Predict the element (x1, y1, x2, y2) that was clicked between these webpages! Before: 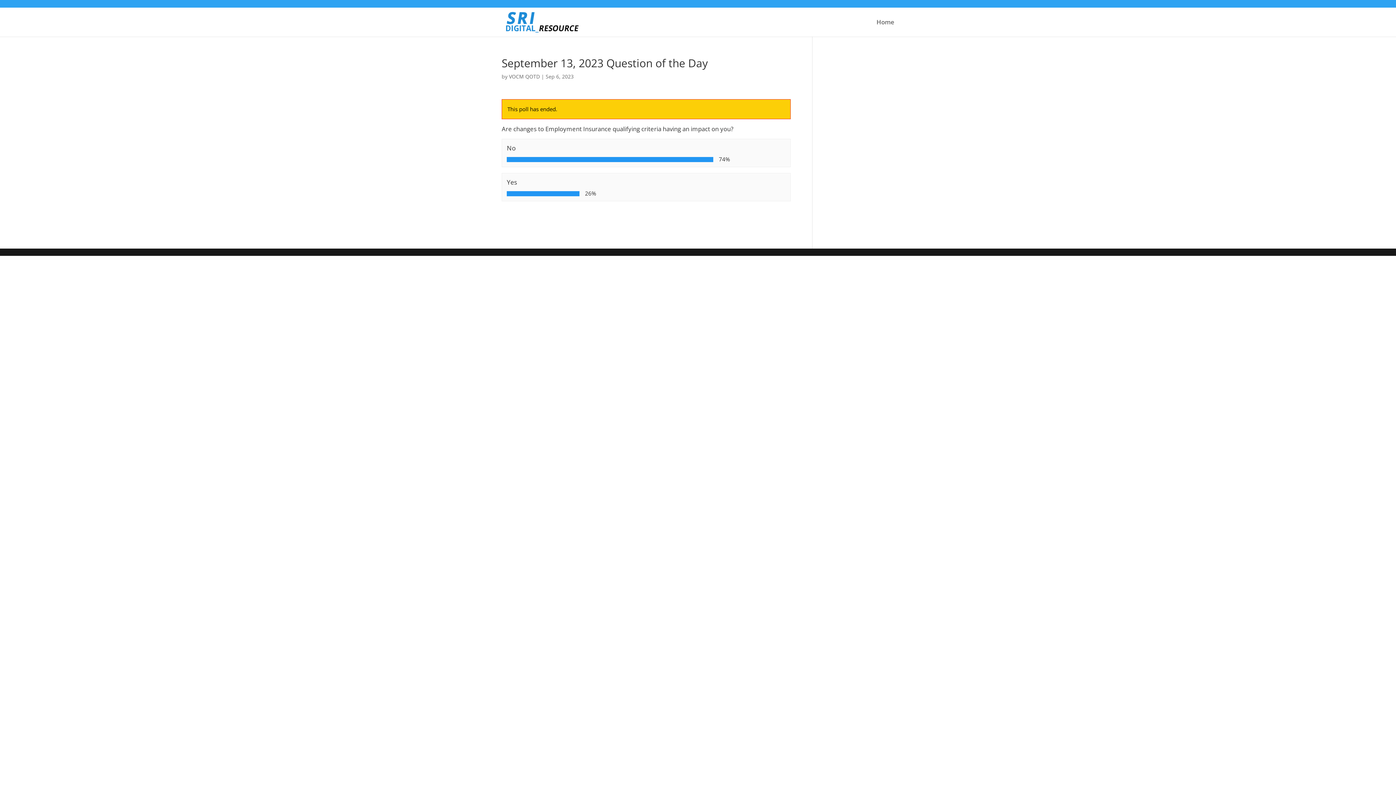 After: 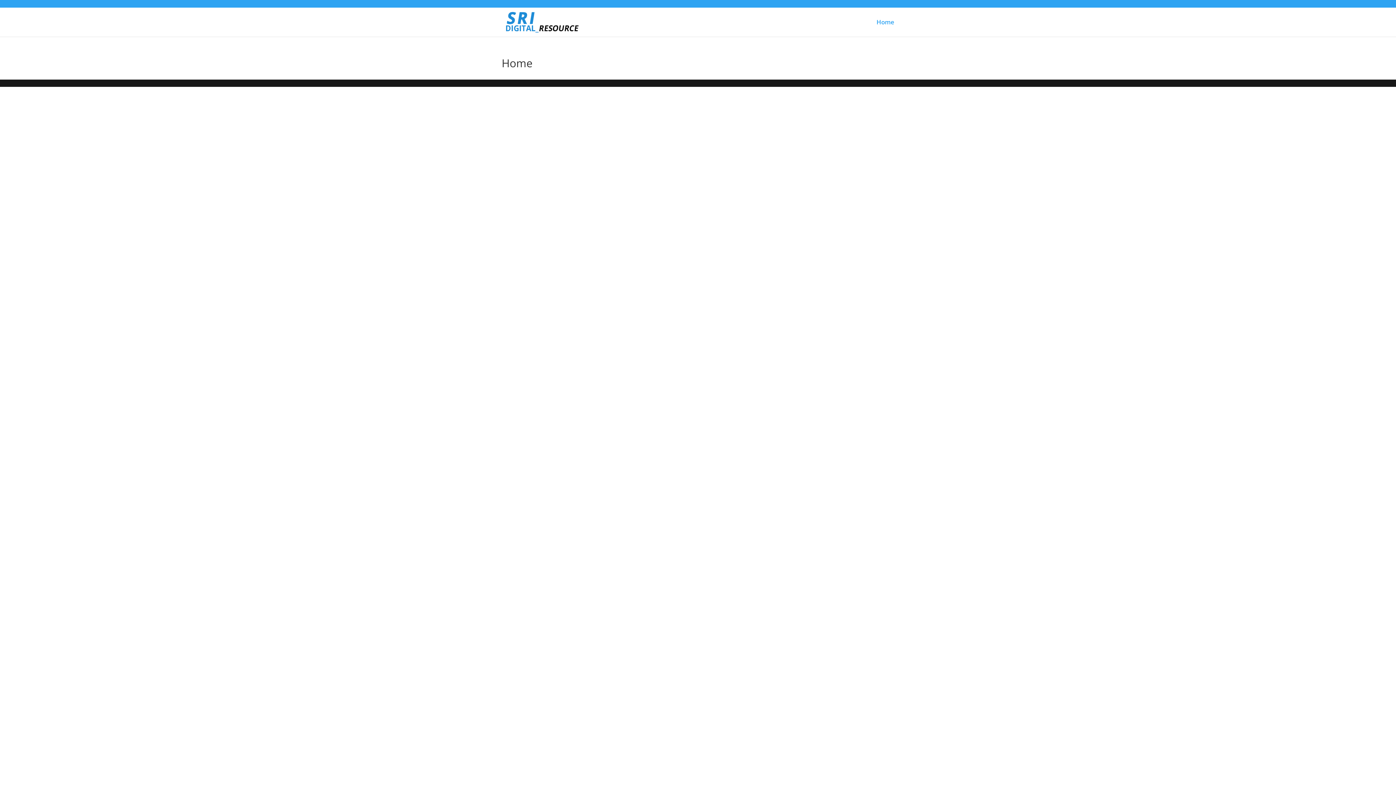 Action: bbox: (503, 18, 581, 25)